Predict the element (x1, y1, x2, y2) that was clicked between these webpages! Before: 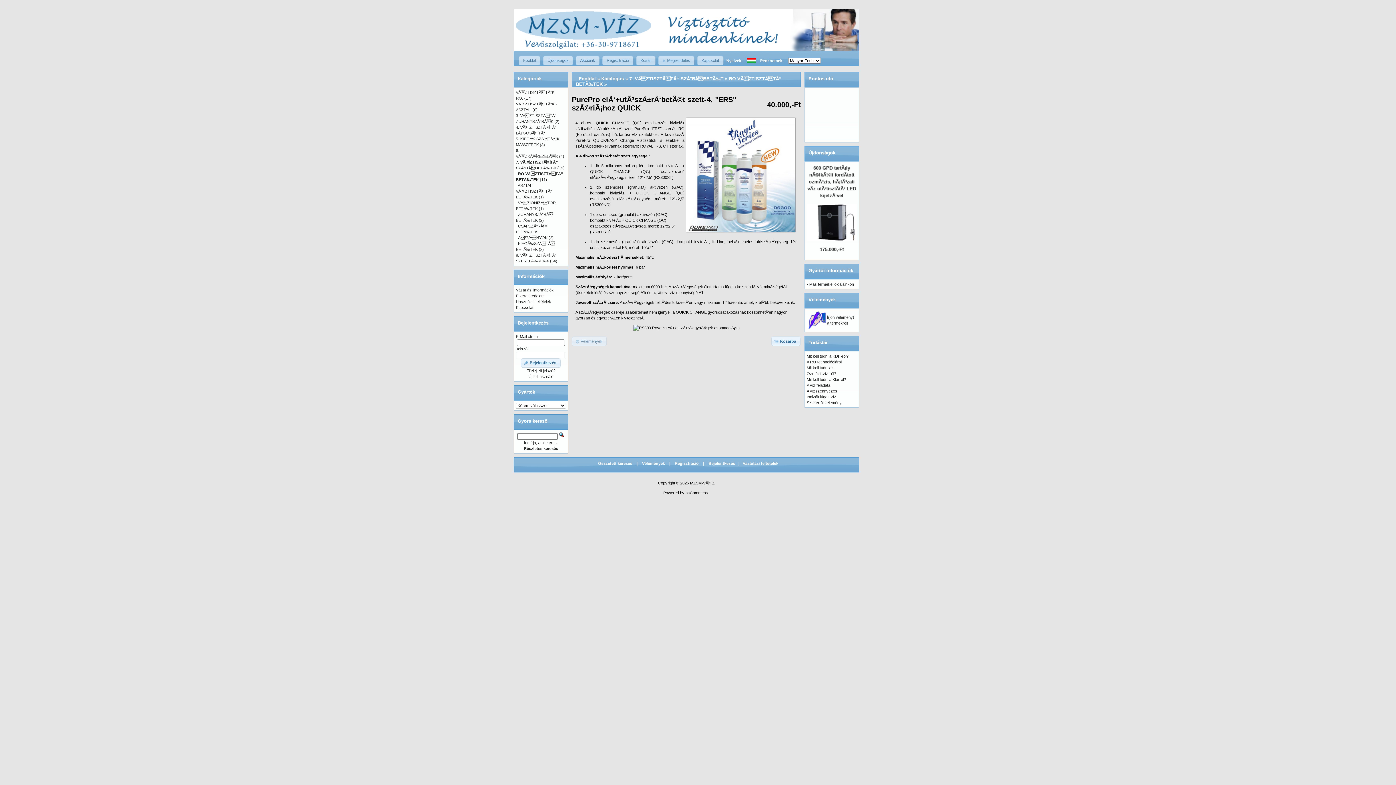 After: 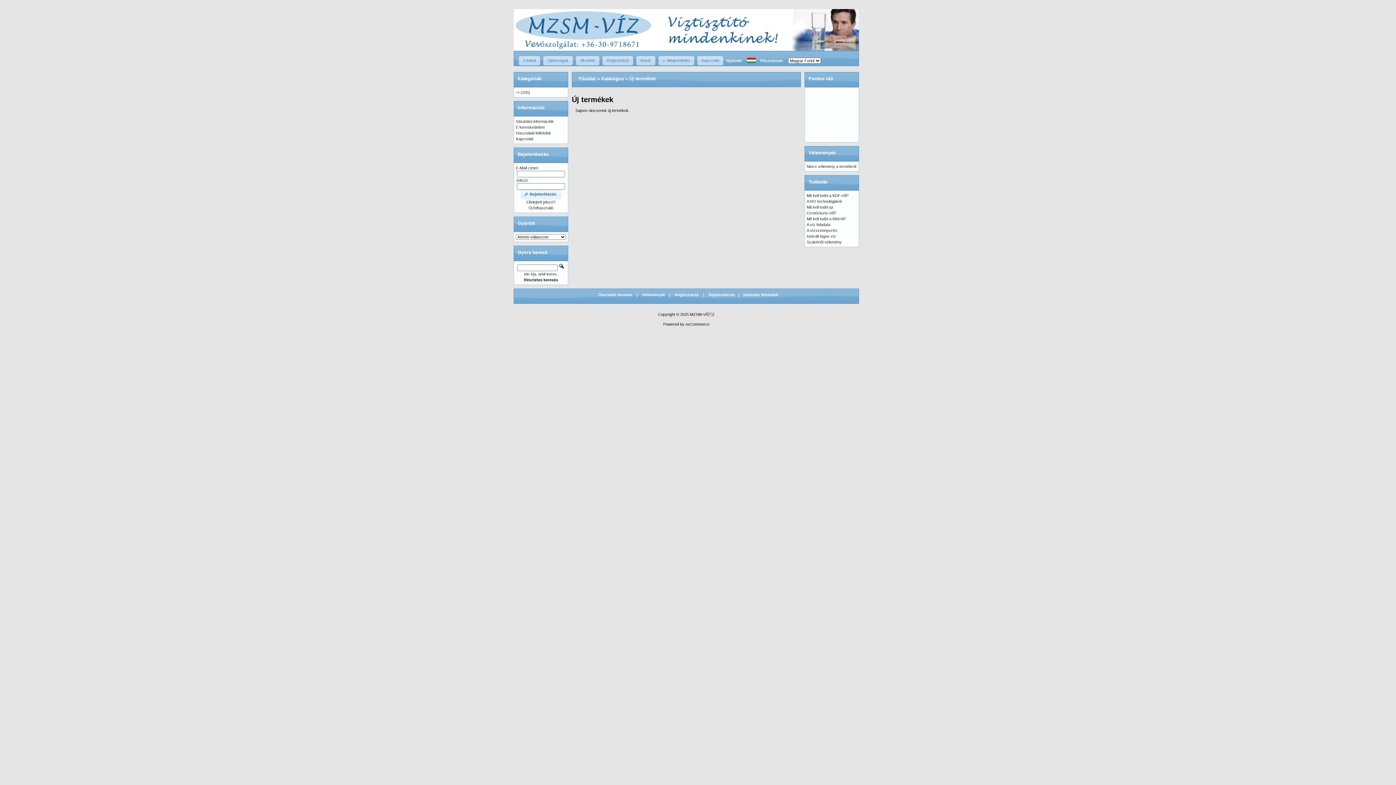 Action: label: Újdonságok bbox: (543, 56, 573, 65)